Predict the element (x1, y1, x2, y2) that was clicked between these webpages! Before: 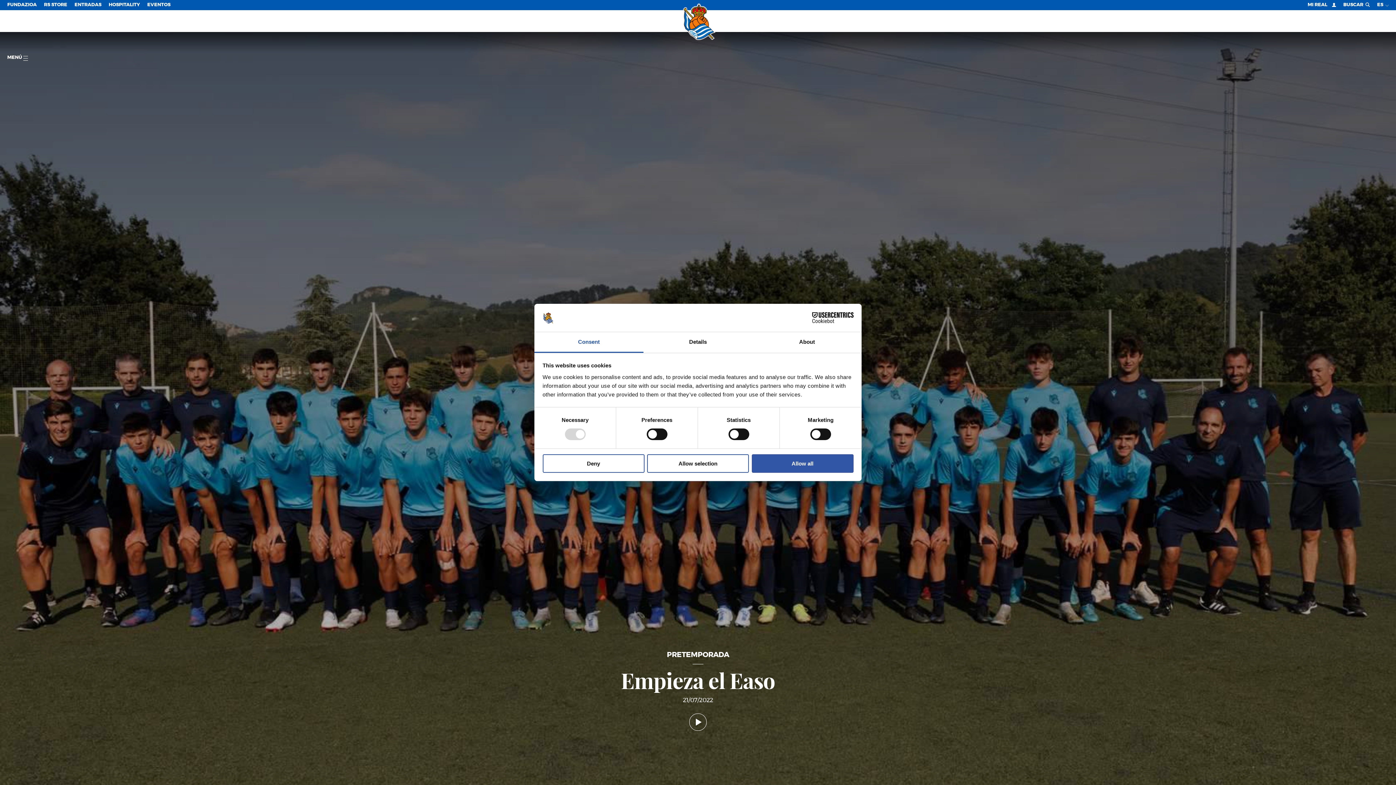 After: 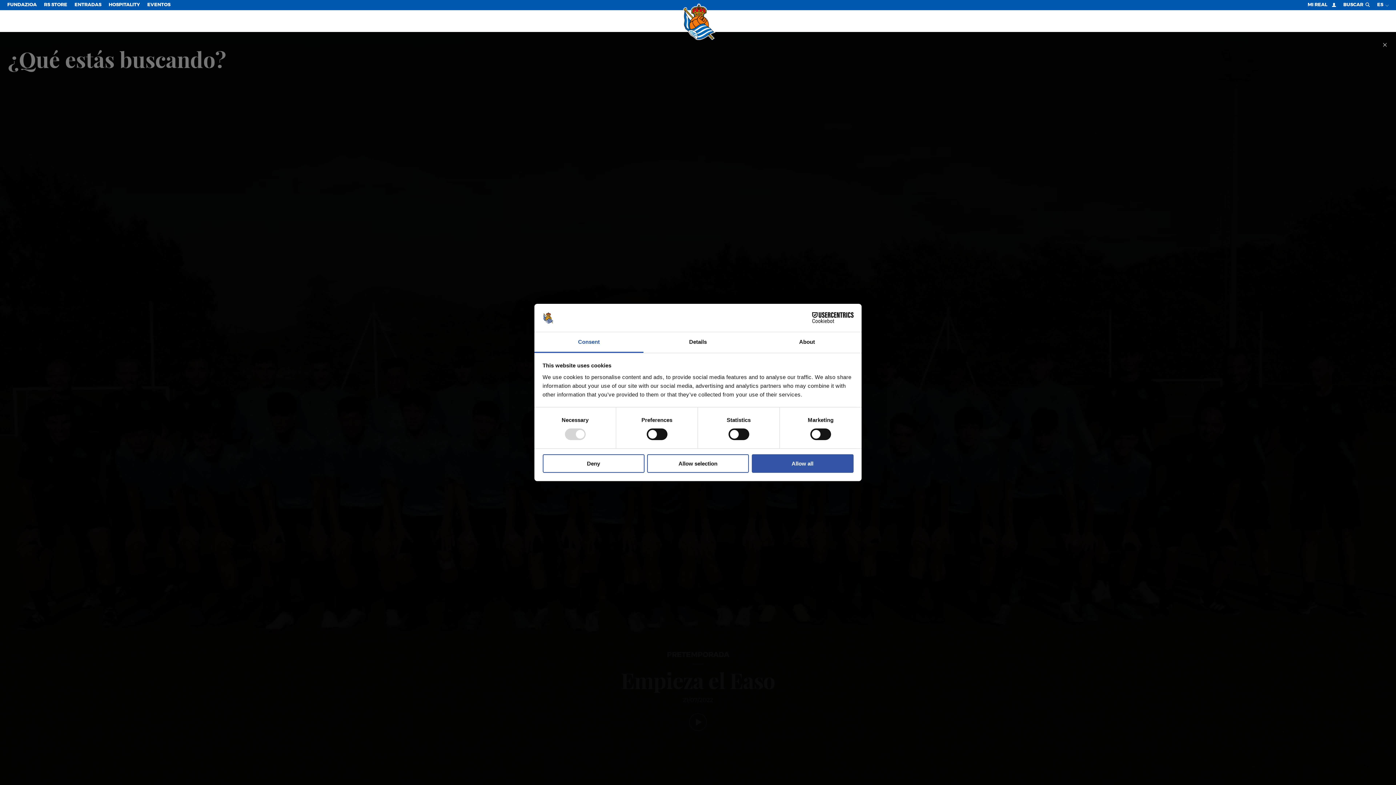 Action: label: BUSCAR bbox: (1343, 0, 1370, 10)